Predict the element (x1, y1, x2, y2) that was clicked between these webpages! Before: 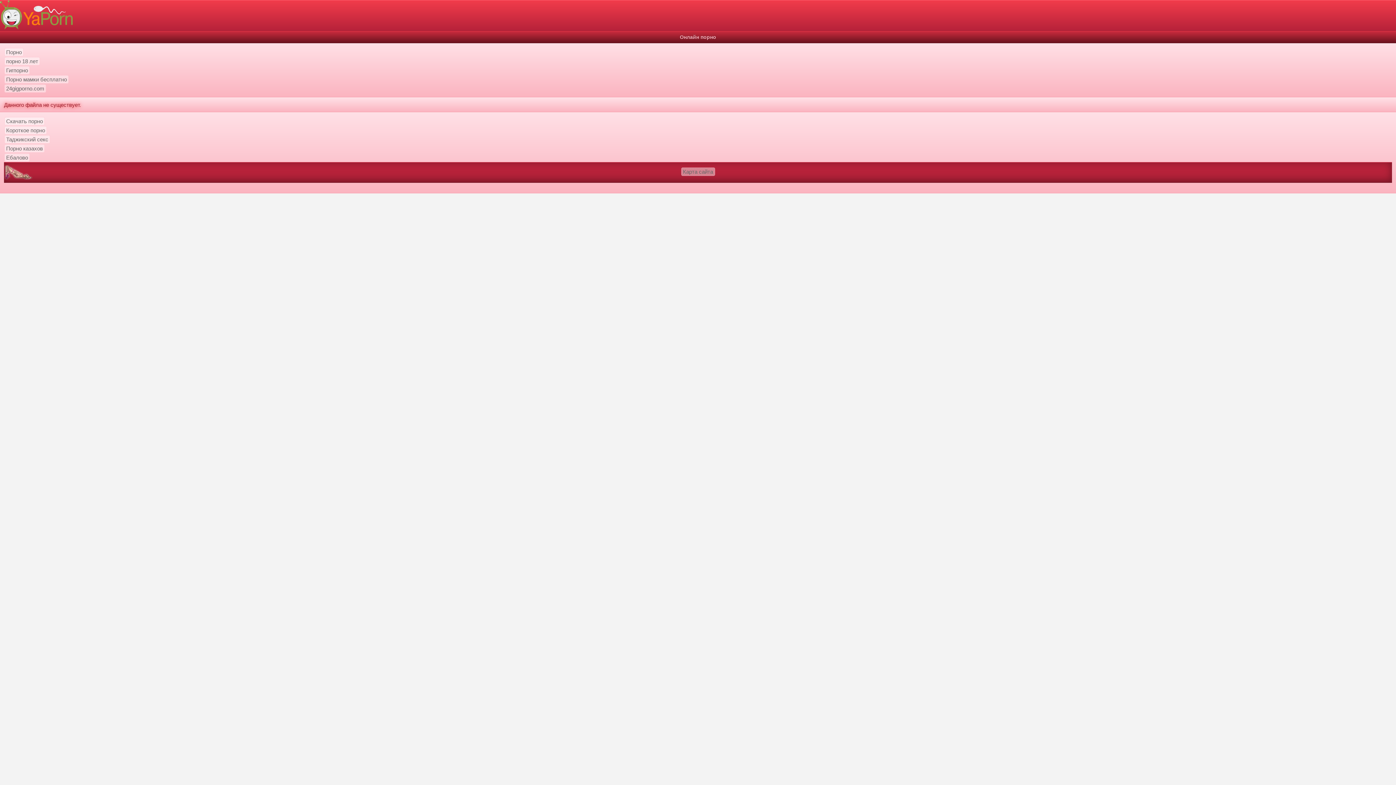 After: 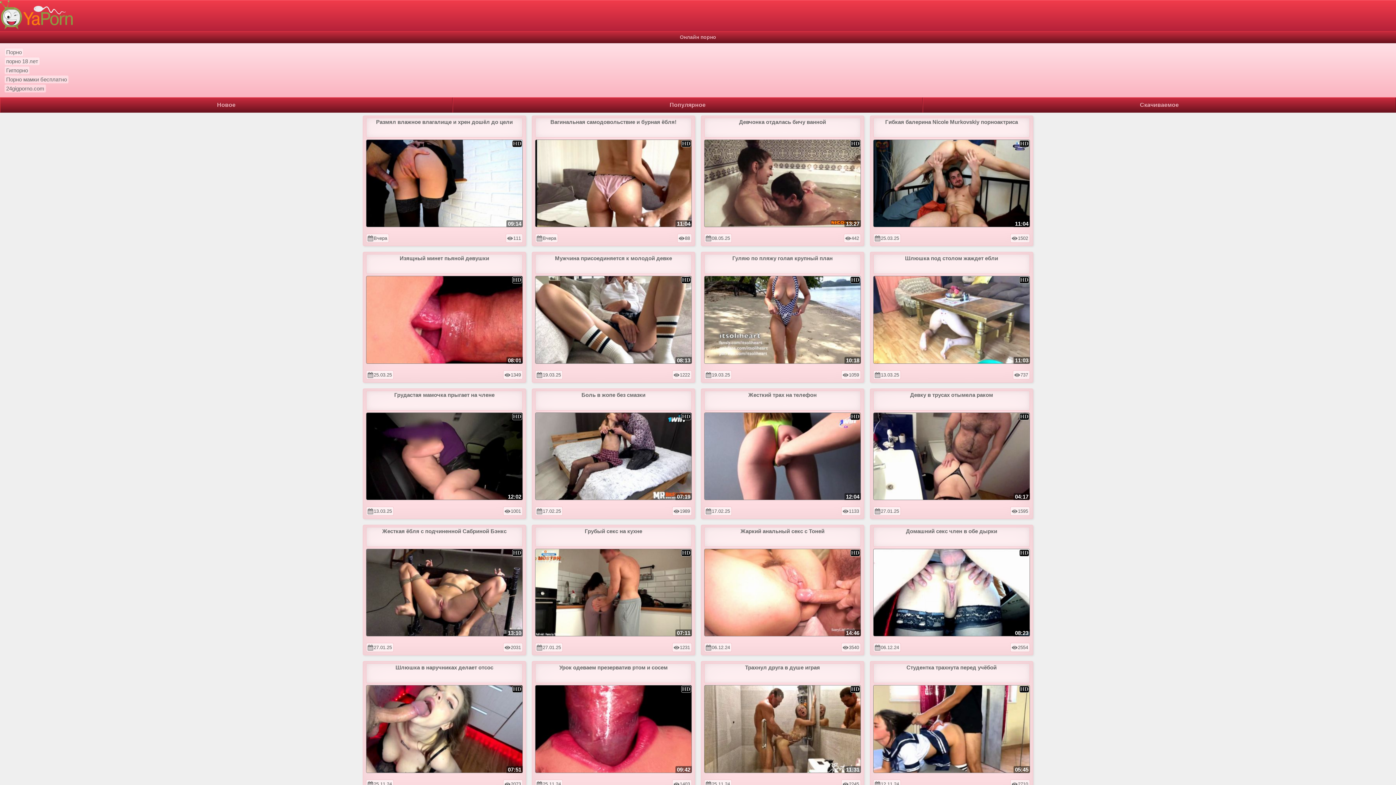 Action: bbox: (0, 0, 1396, 30)